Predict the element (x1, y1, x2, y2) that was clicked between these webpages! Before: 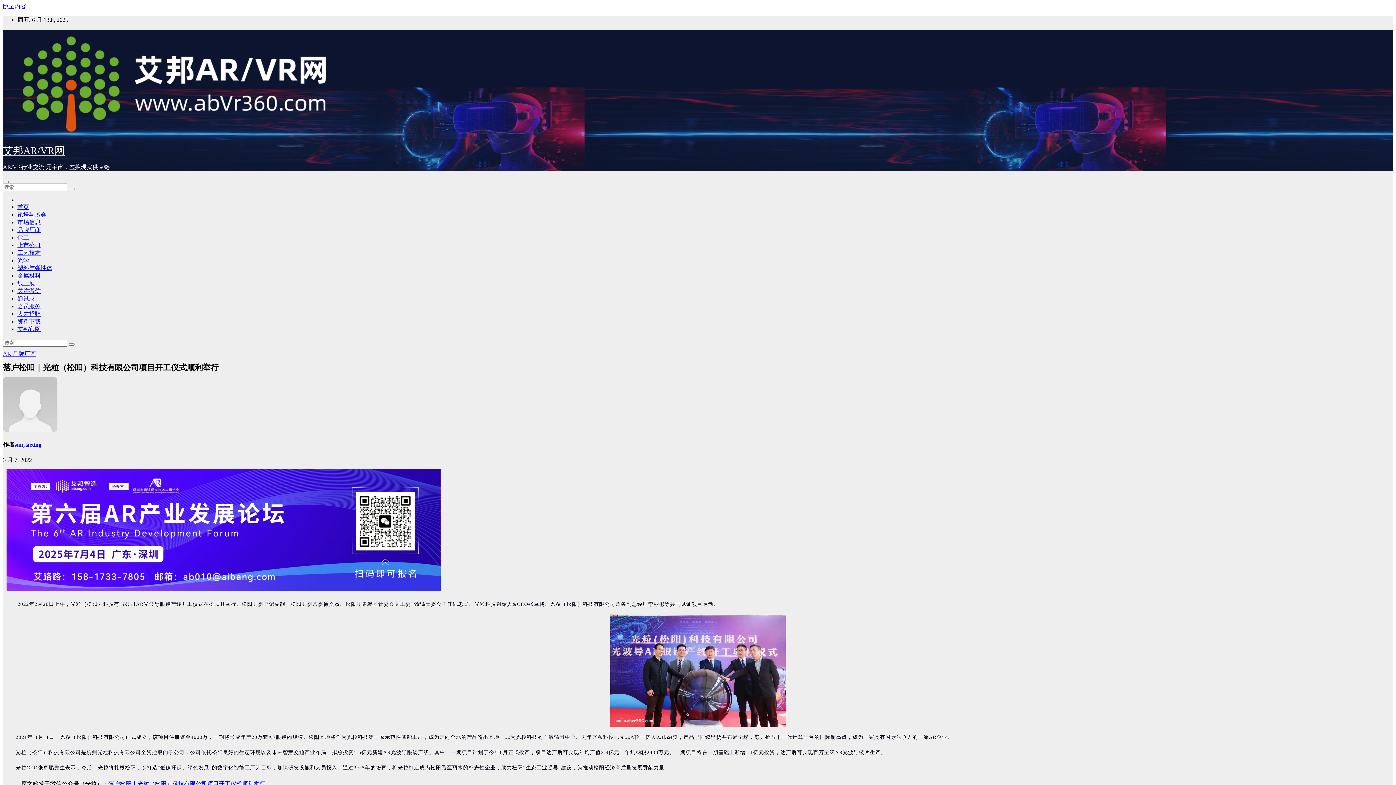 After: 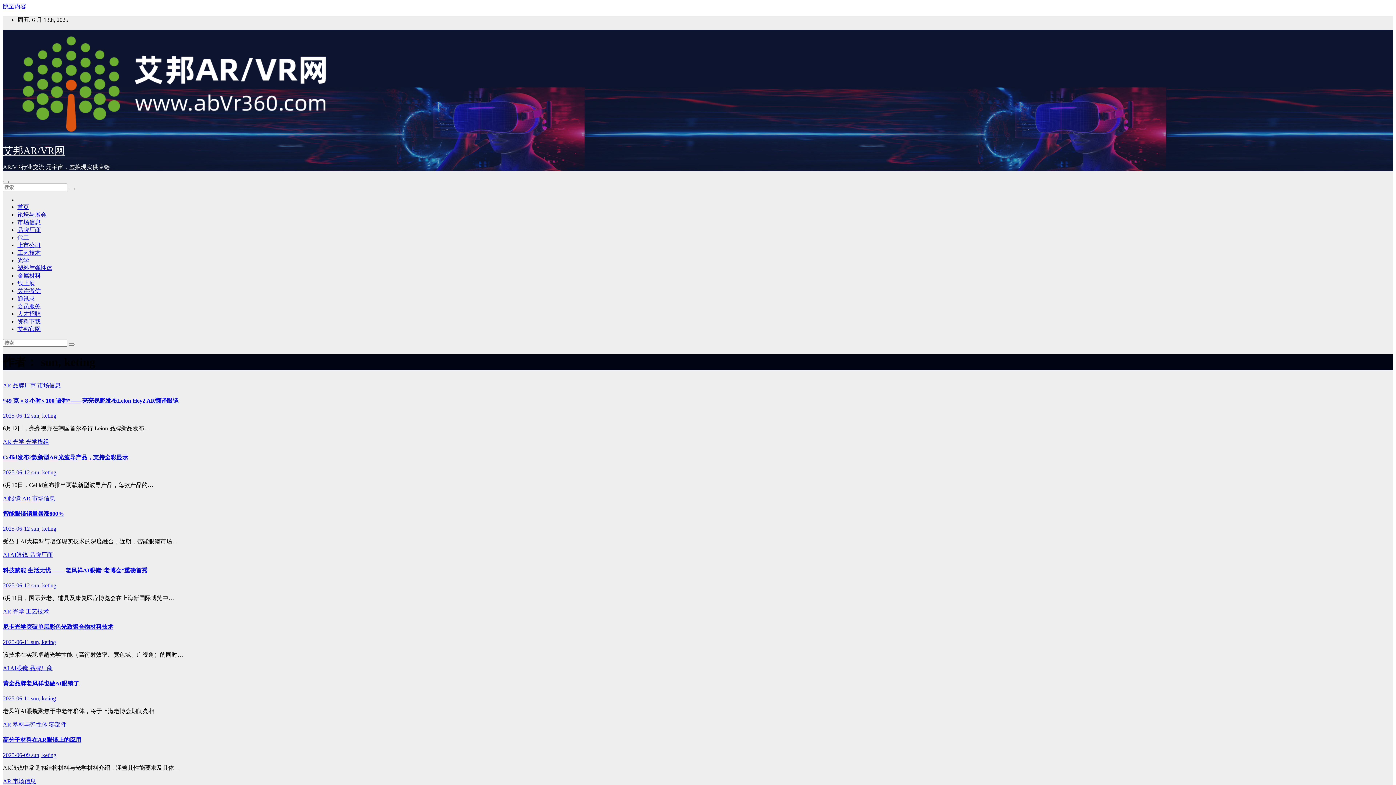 Action: bbox: (14, 441, 41, 447) label: sun, keting